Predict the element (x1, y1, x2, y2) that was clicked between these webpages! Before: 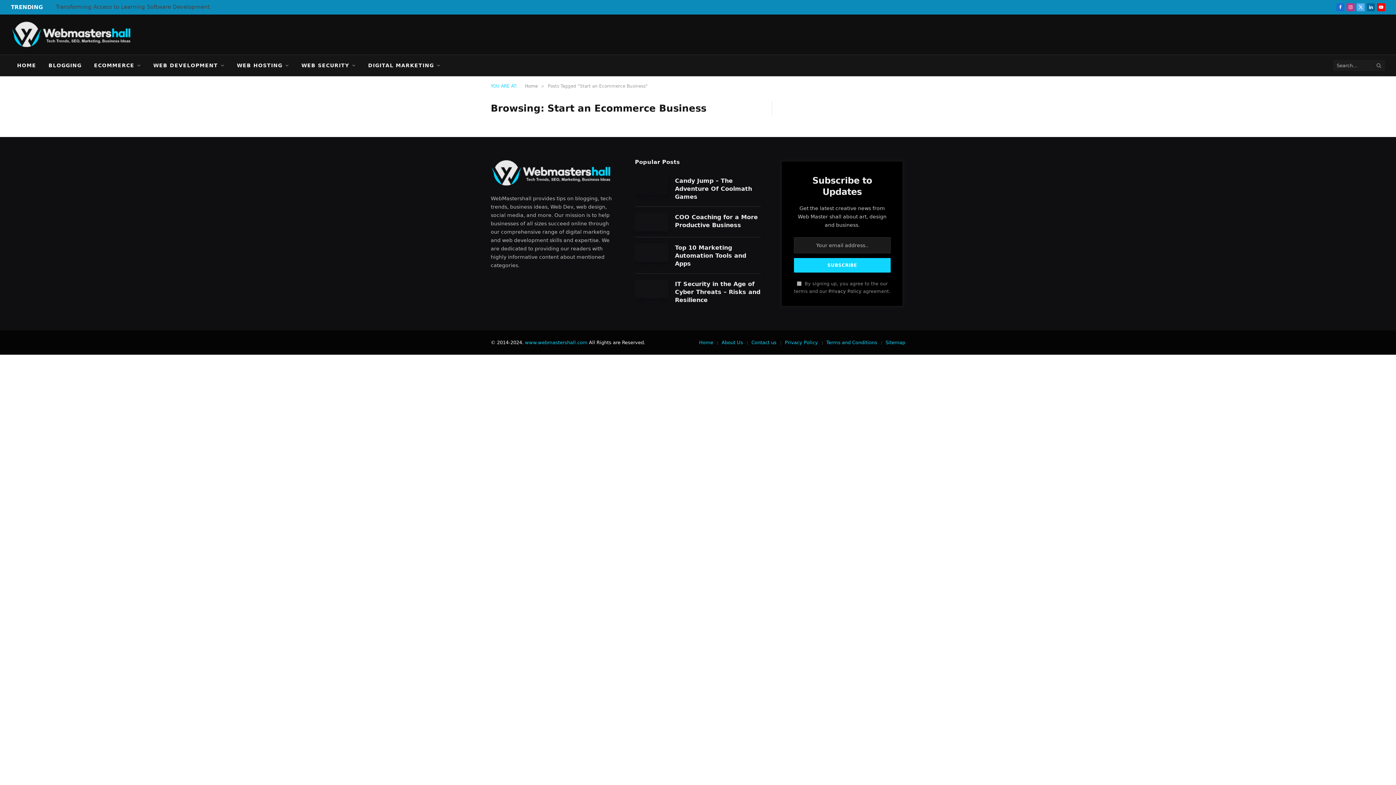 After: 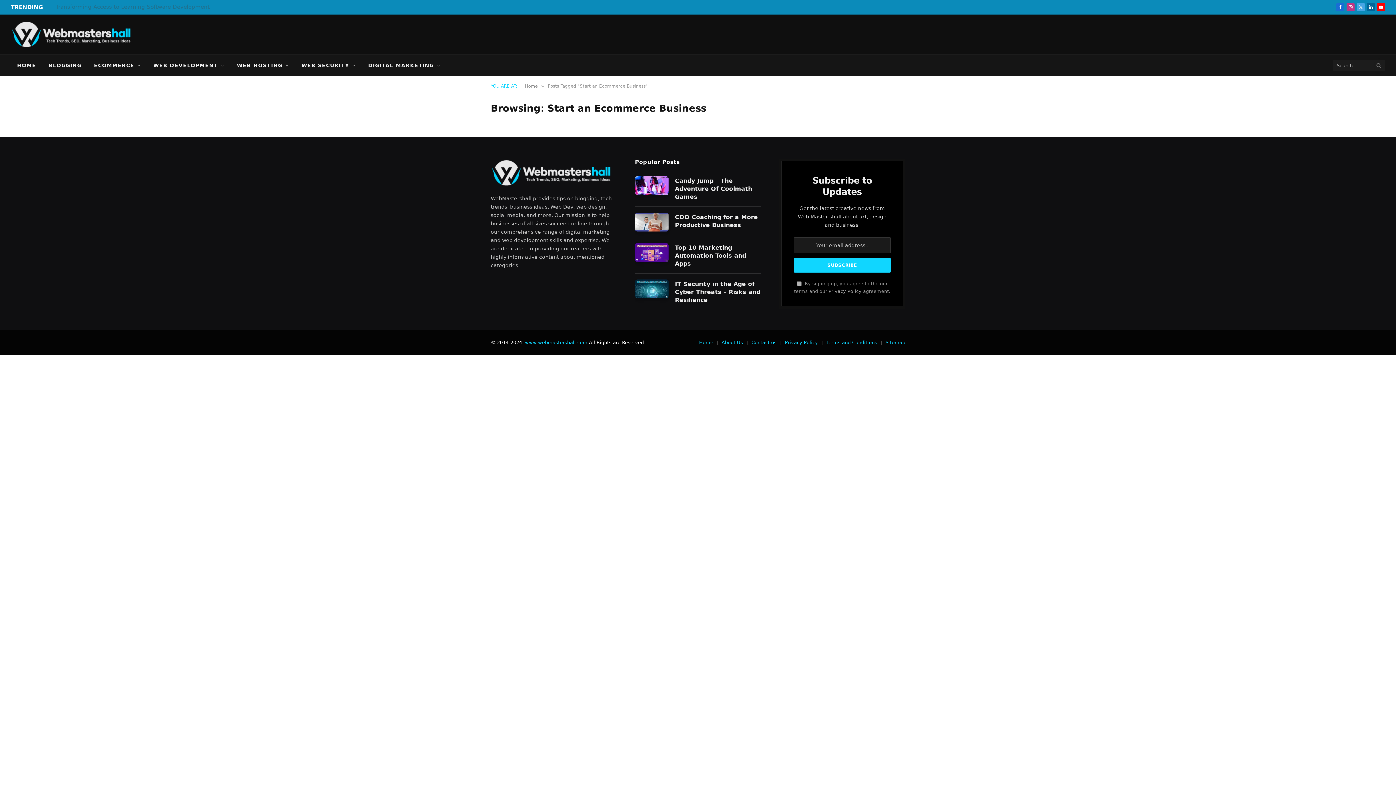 Action: label: X (Twitter) bbox: (1357, 3, 1365, 11)